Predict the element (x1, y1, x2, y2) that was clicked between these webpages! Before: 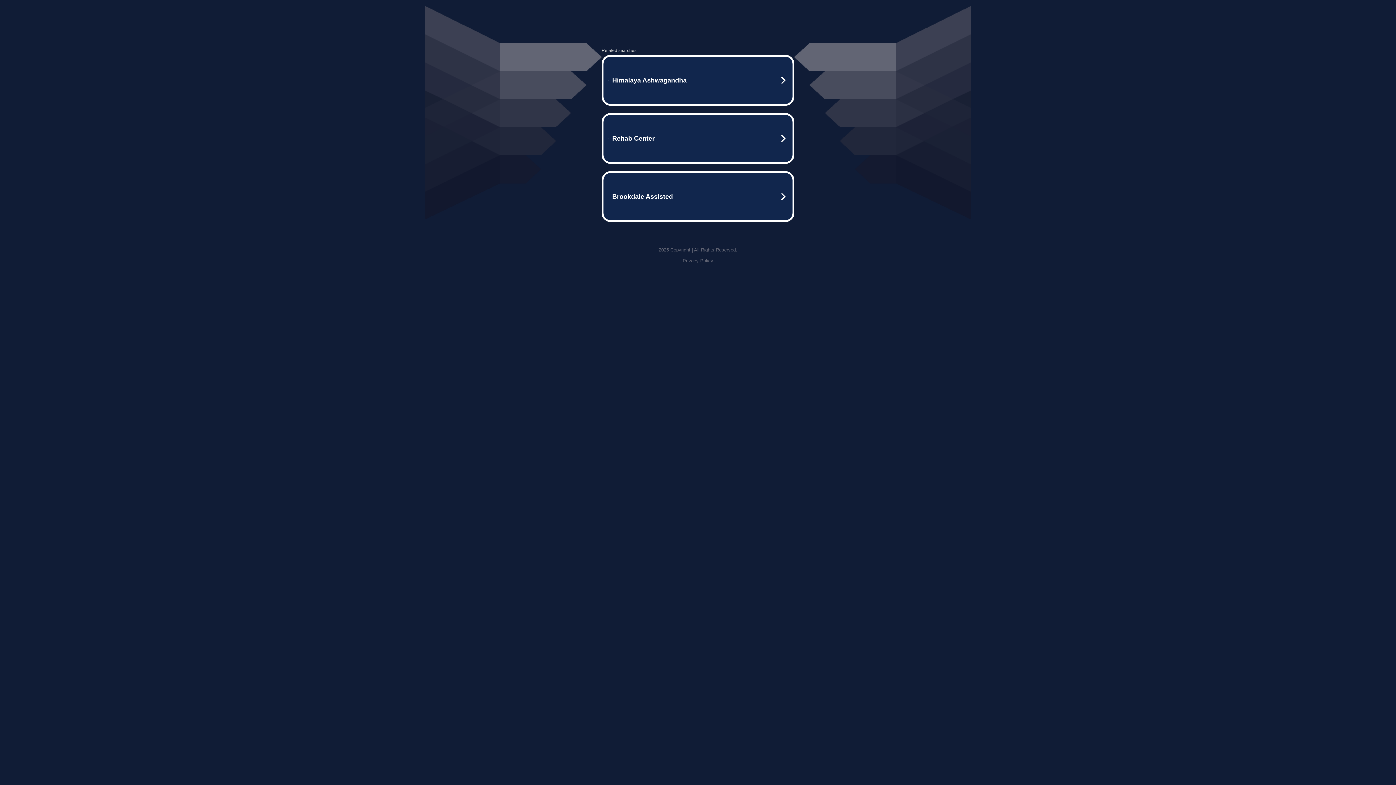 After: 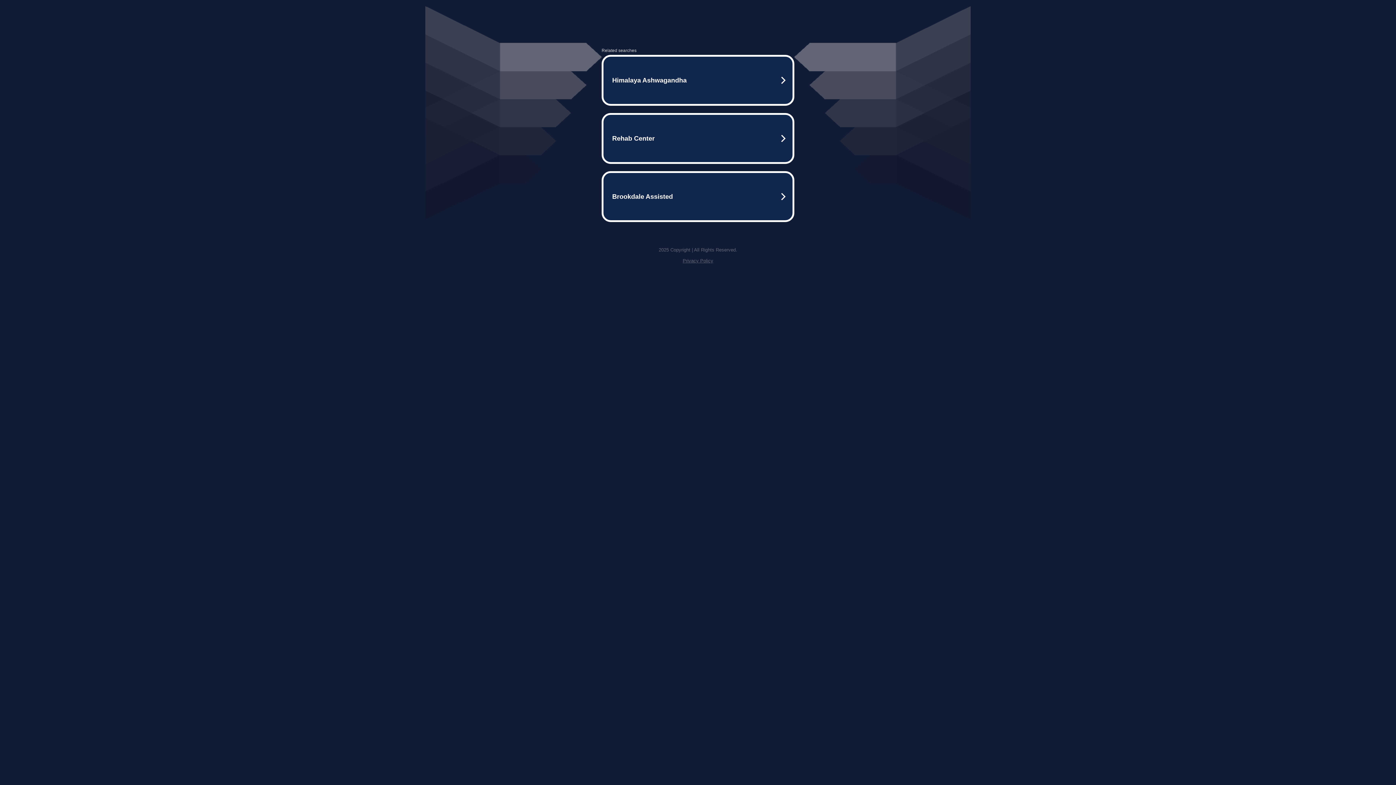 Action: bbox: (682, 258, 713, 263) label: Privacy Policy